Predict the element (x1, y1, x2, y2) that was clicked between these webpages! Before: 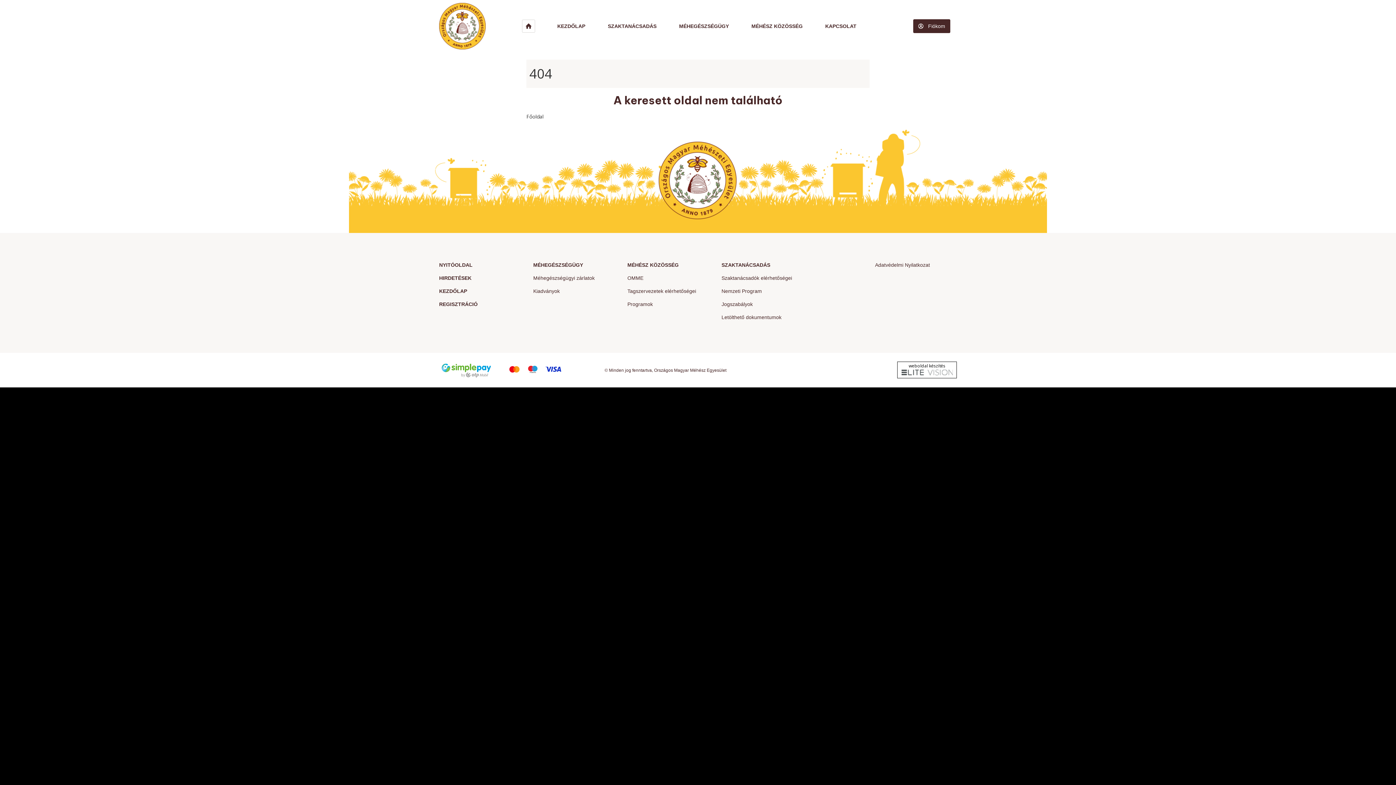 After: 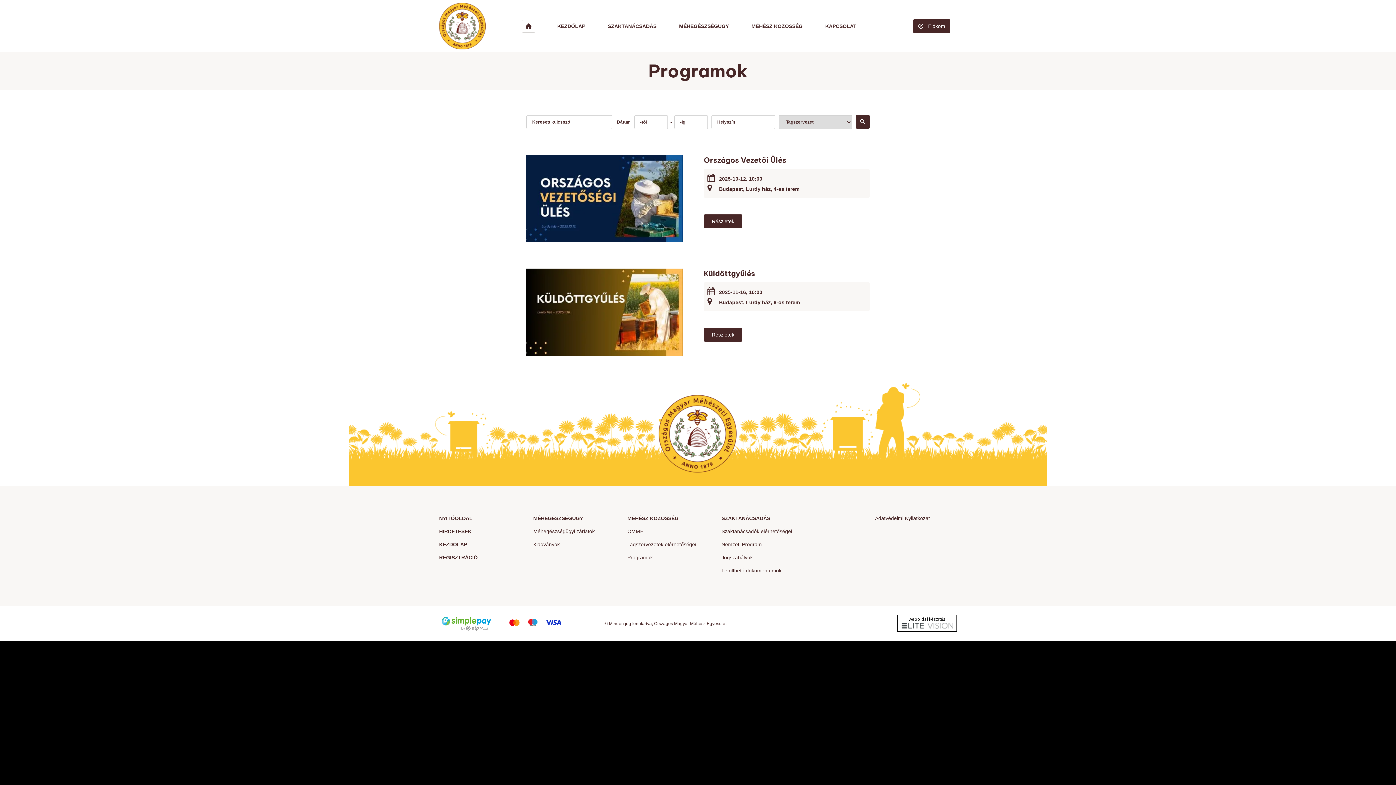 Action: bbox: (627, 301, 653, 307) label: Programok